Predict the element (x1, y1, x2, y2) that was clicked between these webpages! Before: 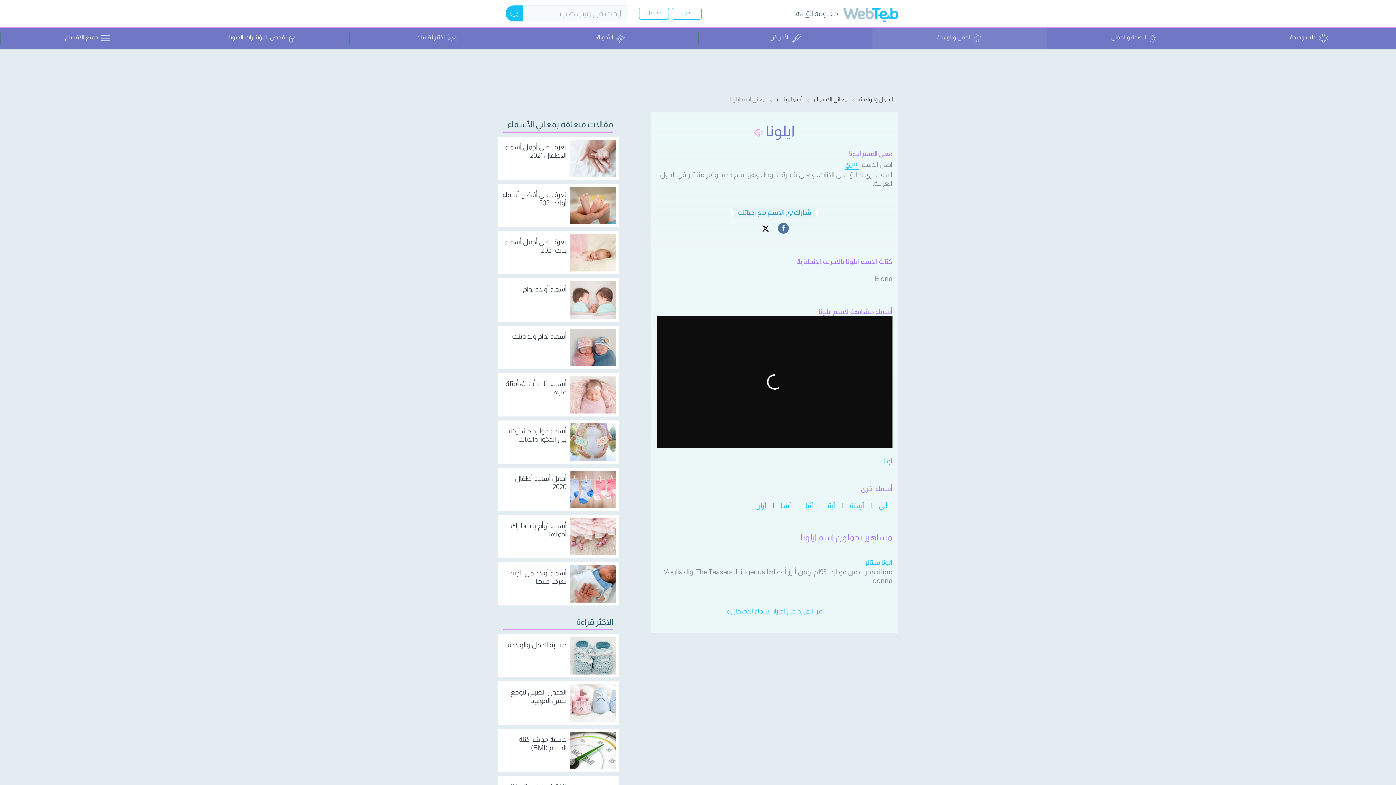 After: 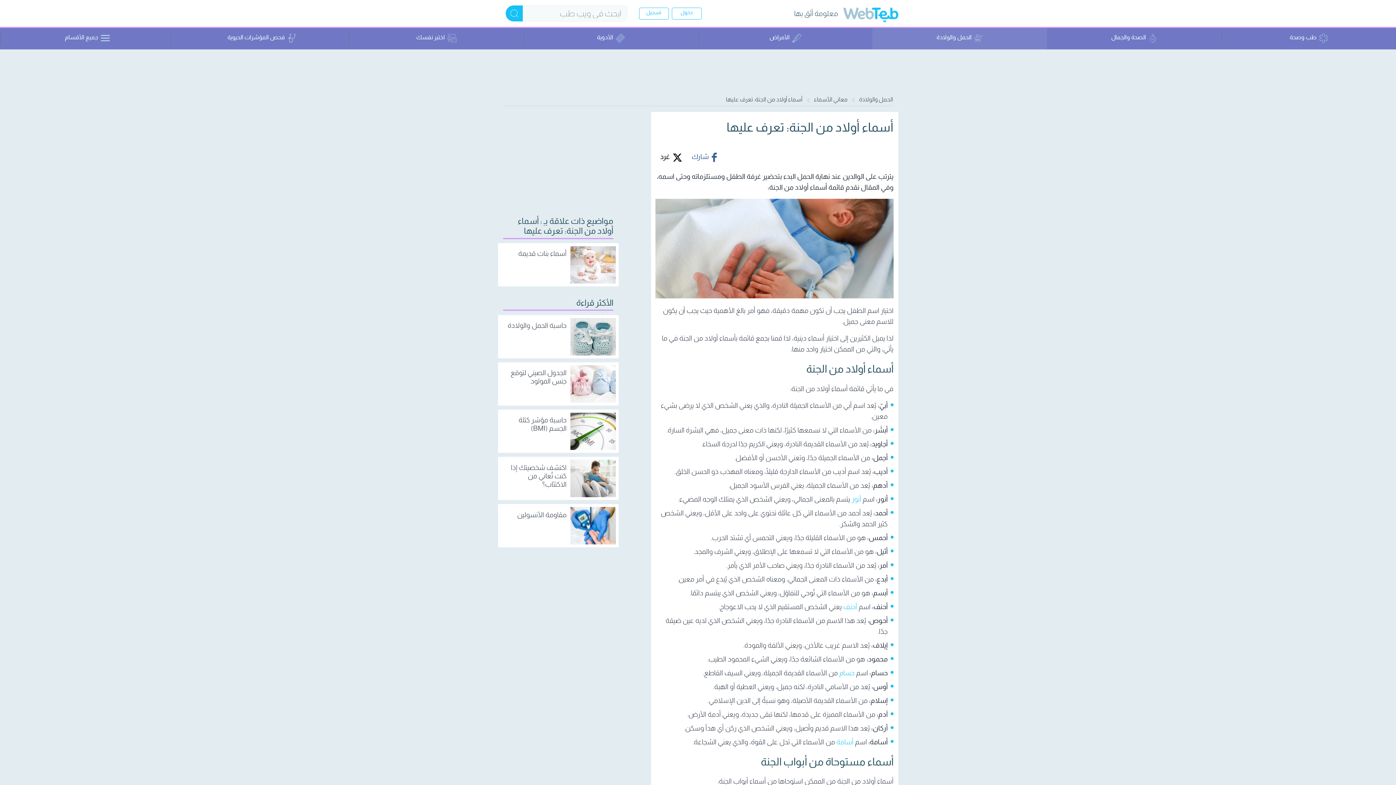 Action: bbox: (502, 565, 566, 585) label: أسماء أولاد من الجنة: تعرف عليها